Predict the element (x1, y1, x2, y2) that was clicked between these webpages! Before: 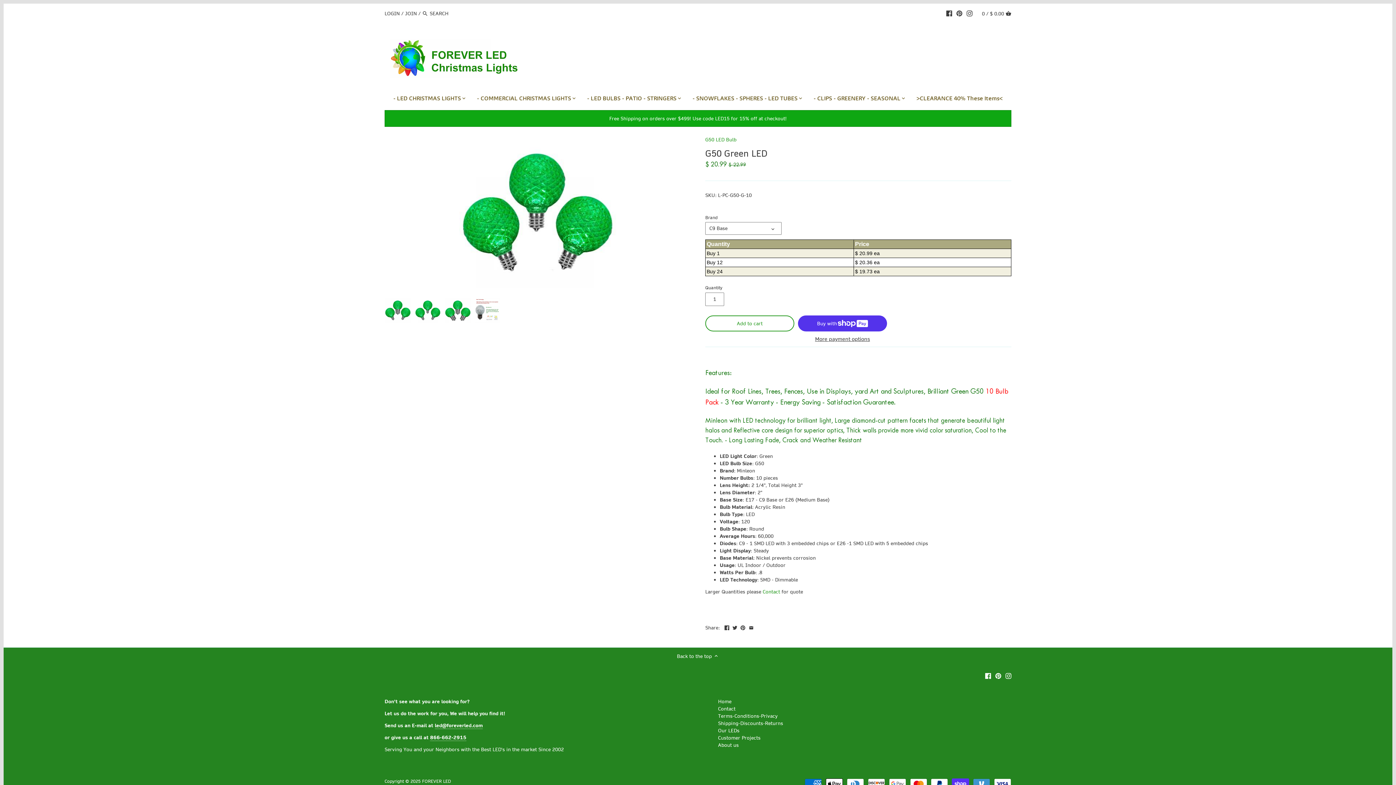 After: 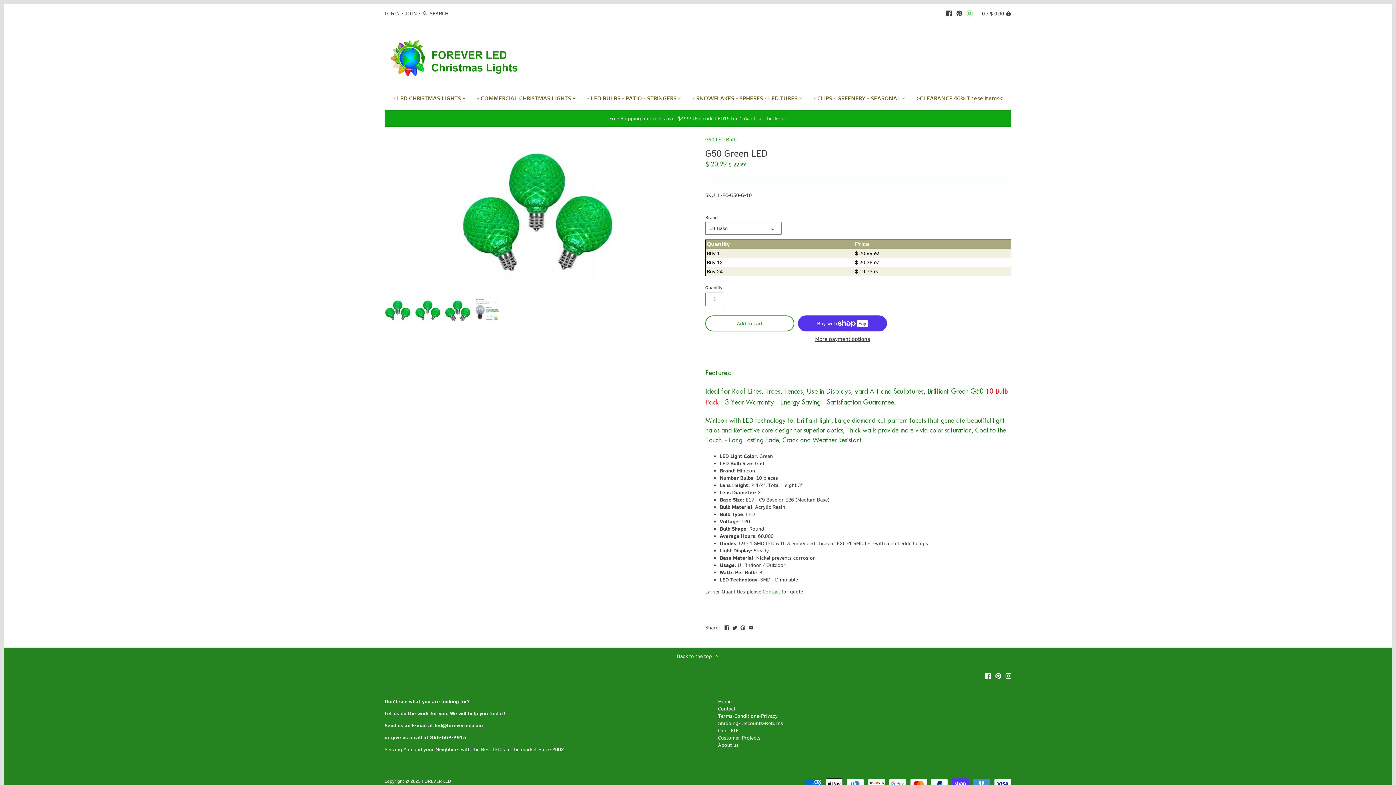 Action: bbox: (966, 6, 972, 19)